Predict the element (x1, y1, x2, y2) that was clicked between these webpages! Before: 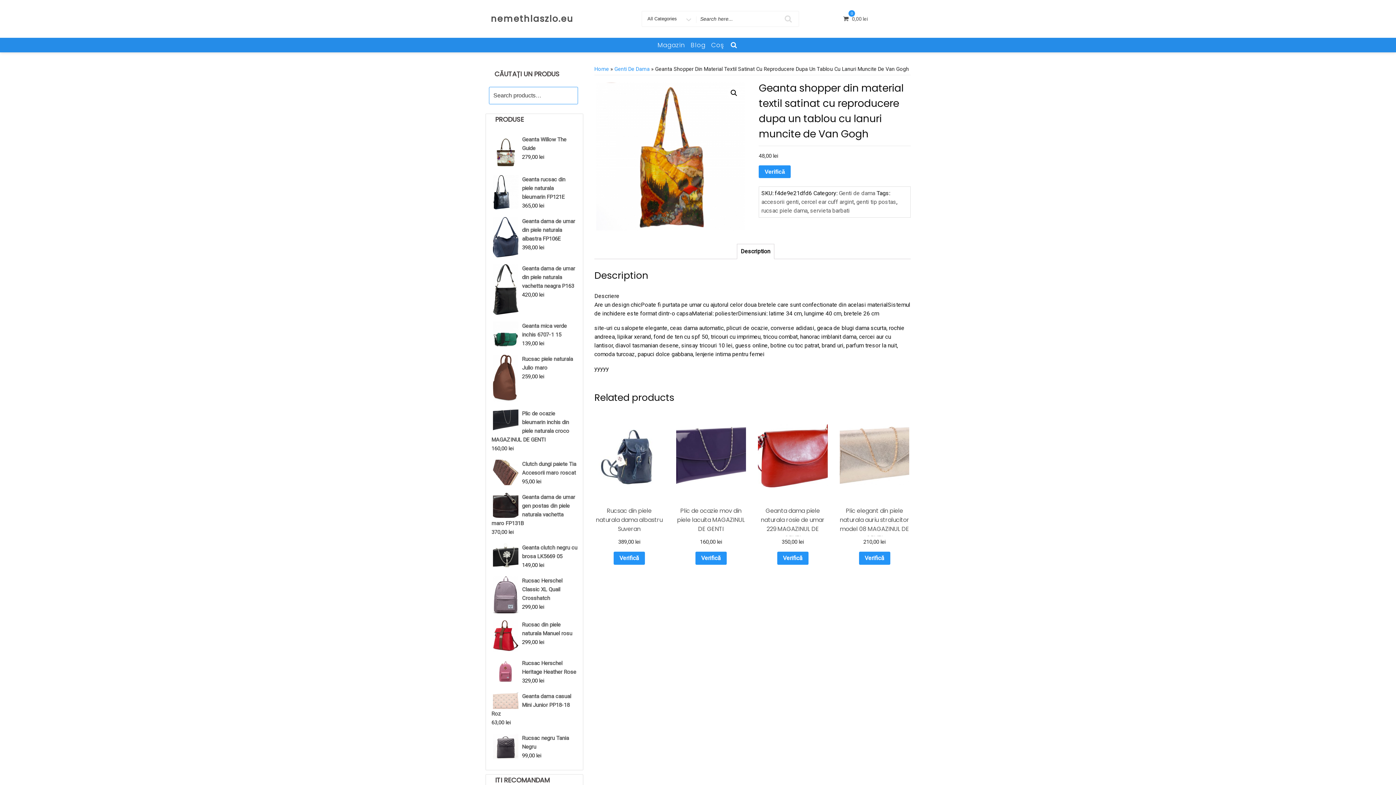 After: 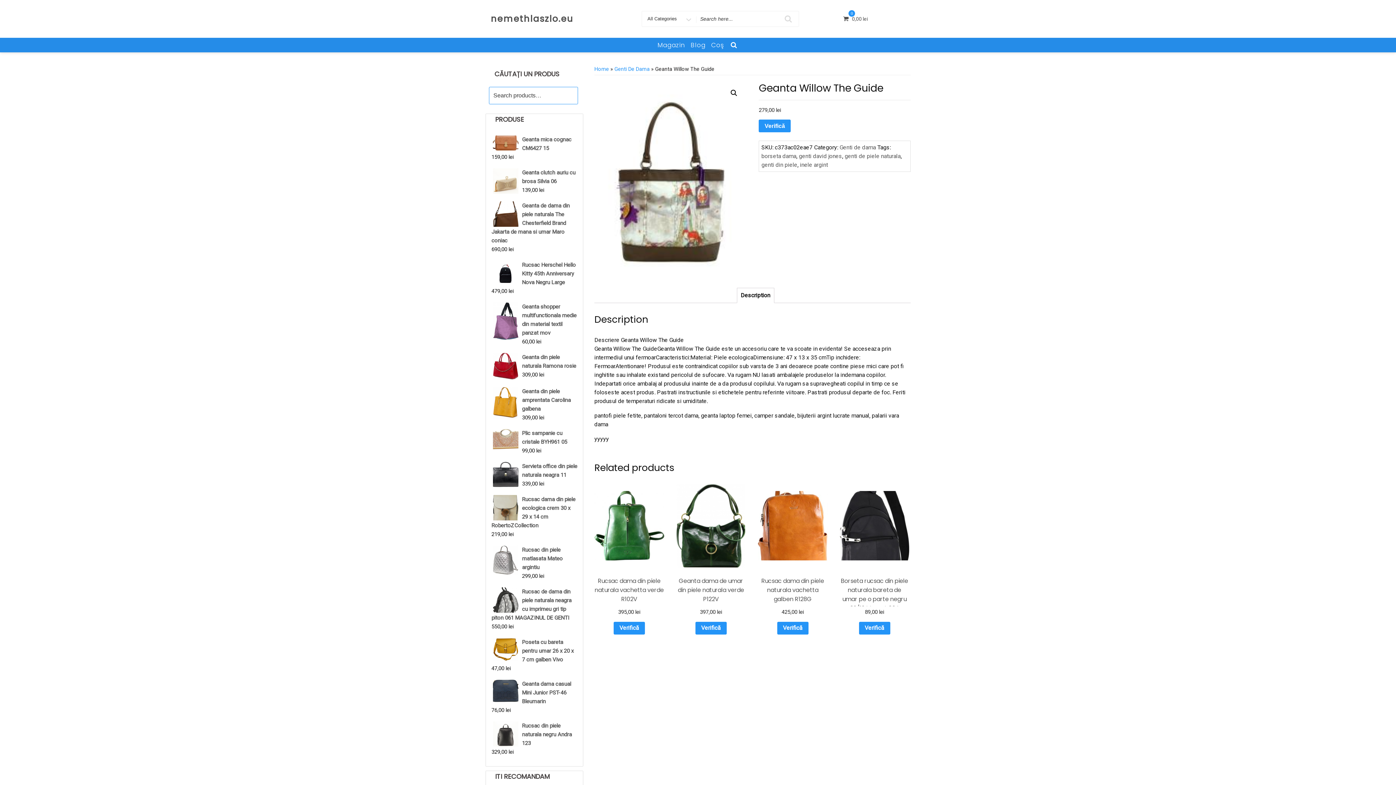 Action: bbox: (491, 135, 577, 152) label: Geanta Willow The Guide